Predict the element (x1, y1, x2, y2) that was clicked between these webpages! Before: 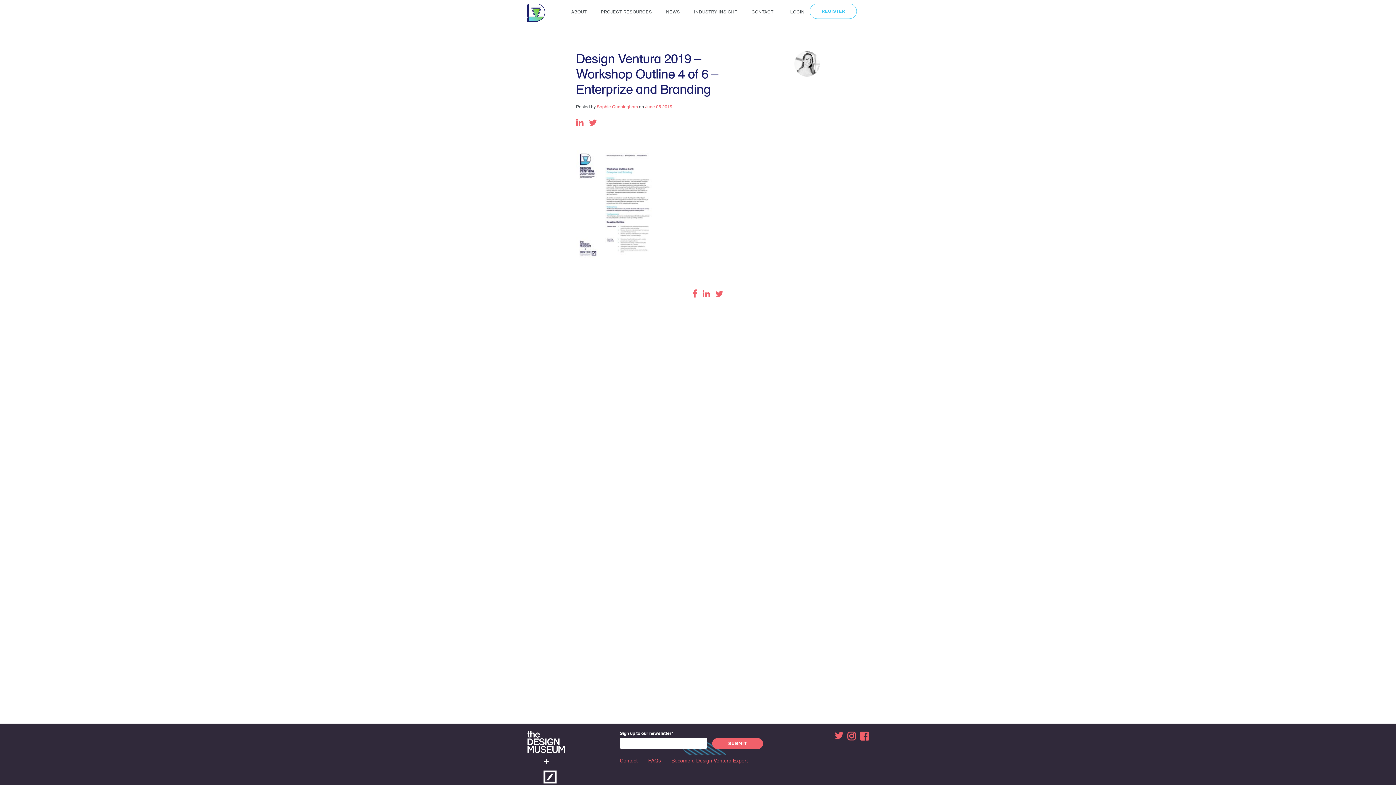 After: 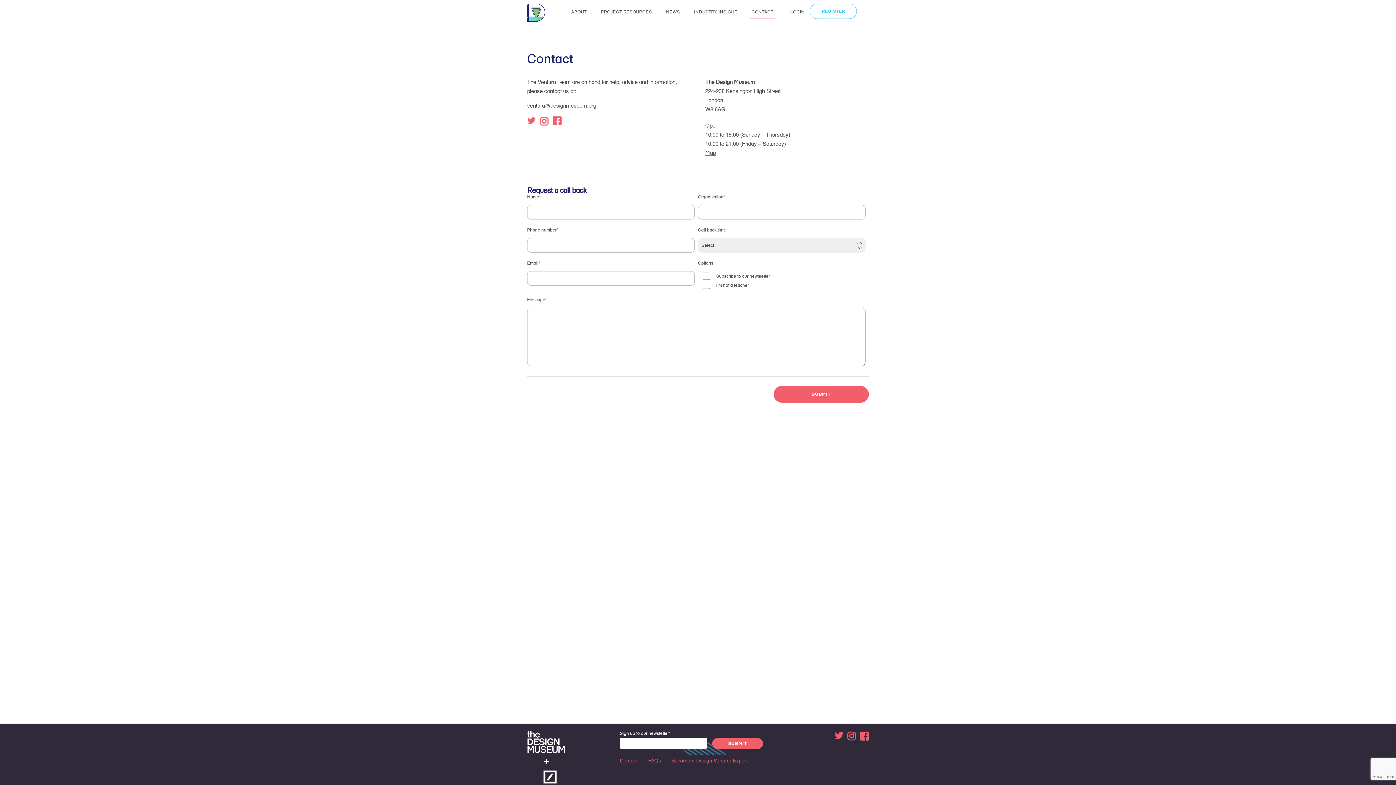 Action: label: Contact bbox: (620, 757, 637, 764)